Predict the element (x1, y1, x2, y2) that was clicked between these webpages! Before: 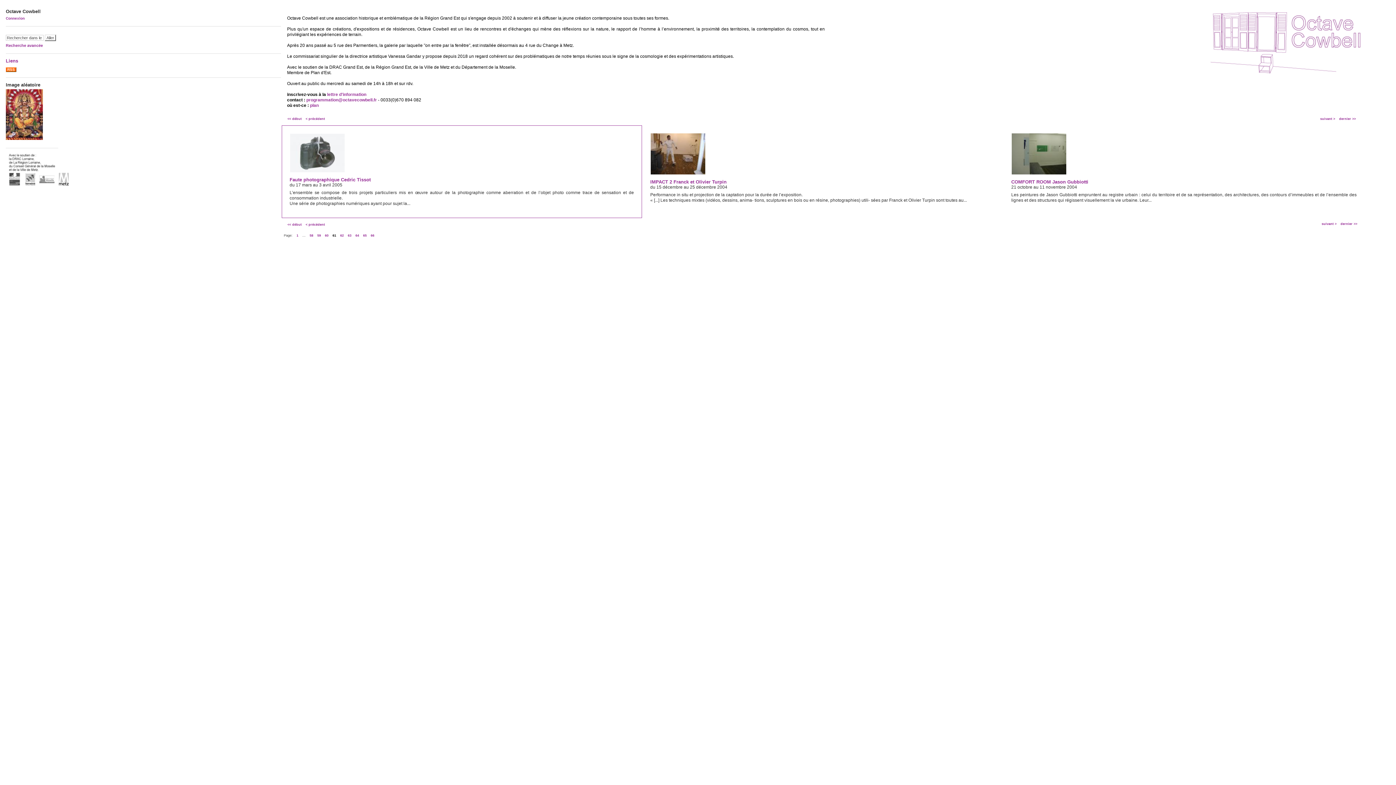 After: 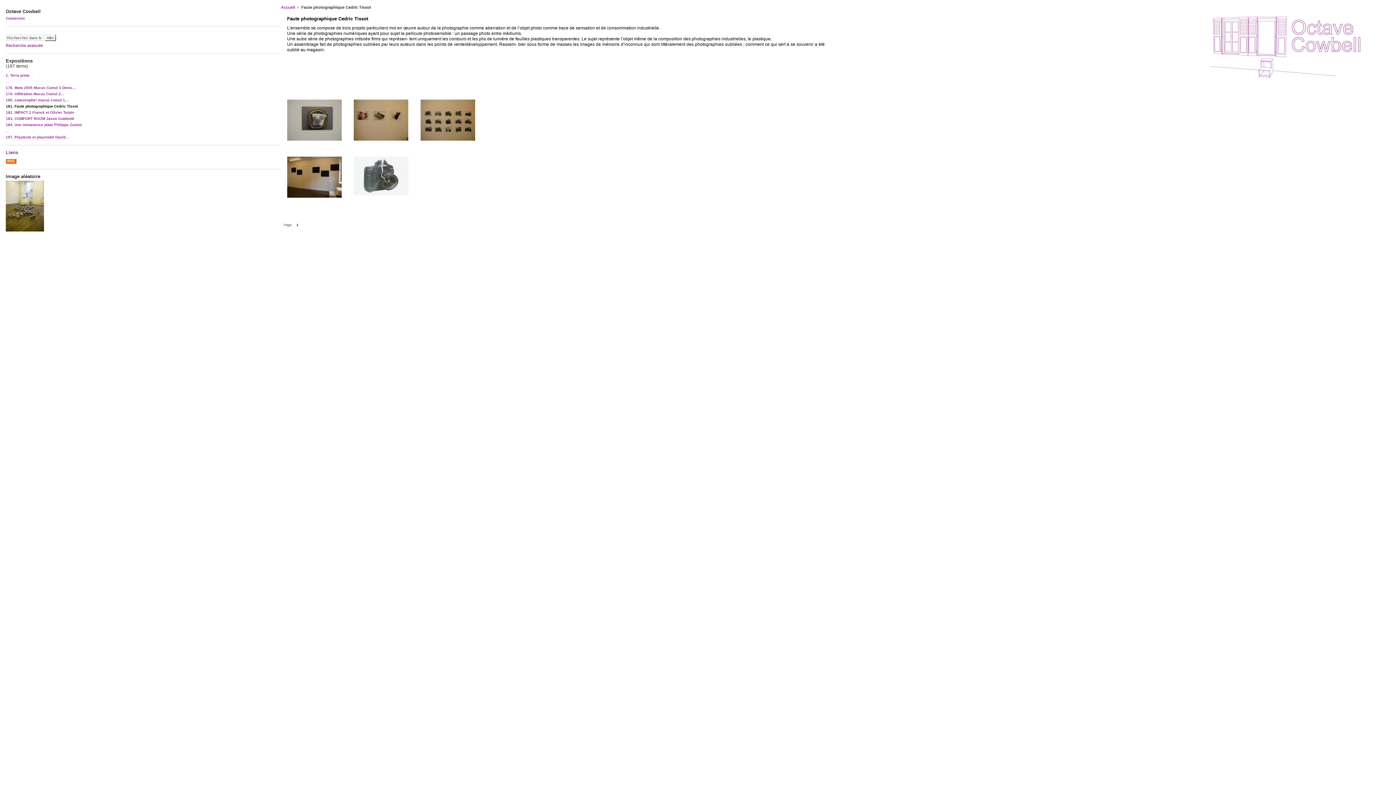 Action: bbox: (289, 177, 370, 182) label: Faute photographique Cedric Tissot